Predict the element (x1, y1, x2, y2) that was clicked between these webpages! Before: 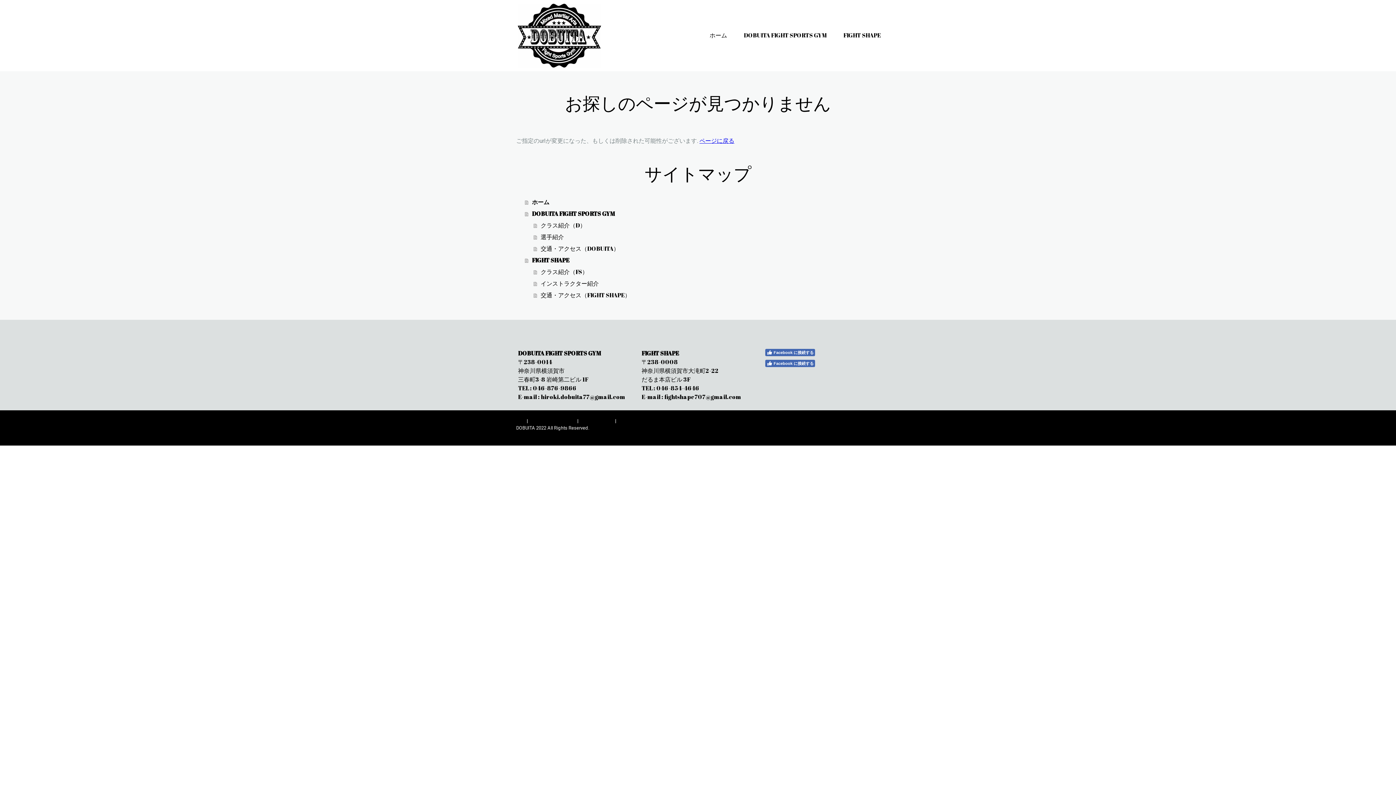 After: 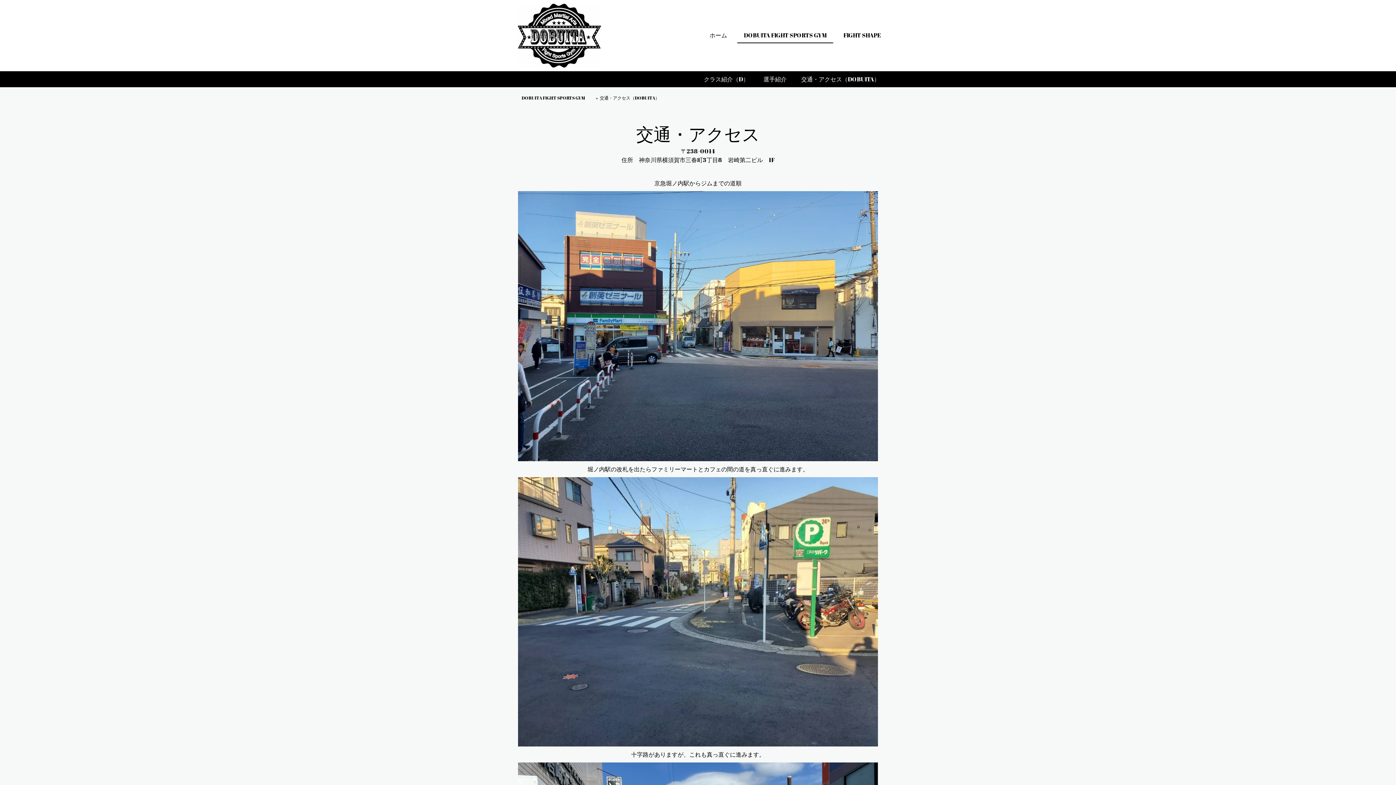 Action: bbox: (533, 243, 880, 254) label: 交通・アクセス（DOBUITA）